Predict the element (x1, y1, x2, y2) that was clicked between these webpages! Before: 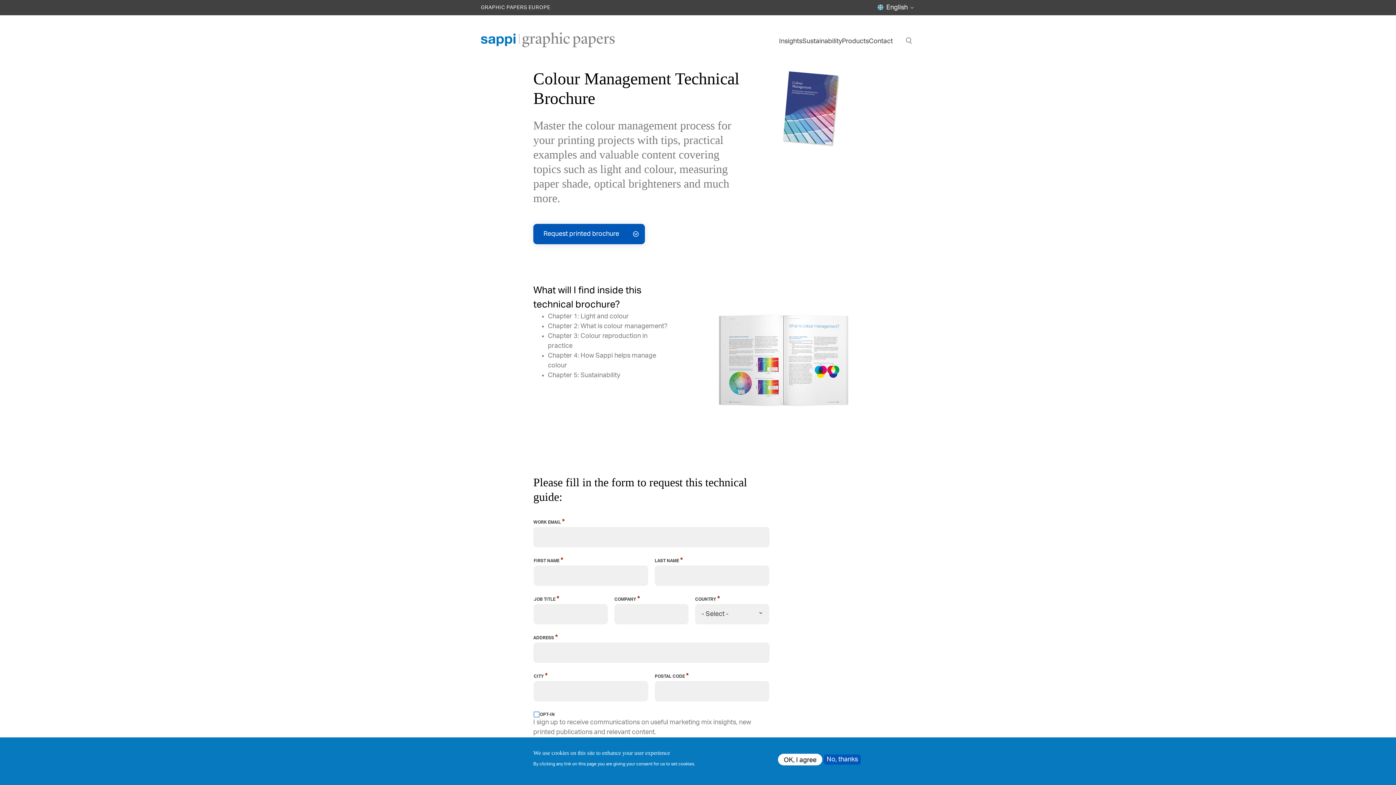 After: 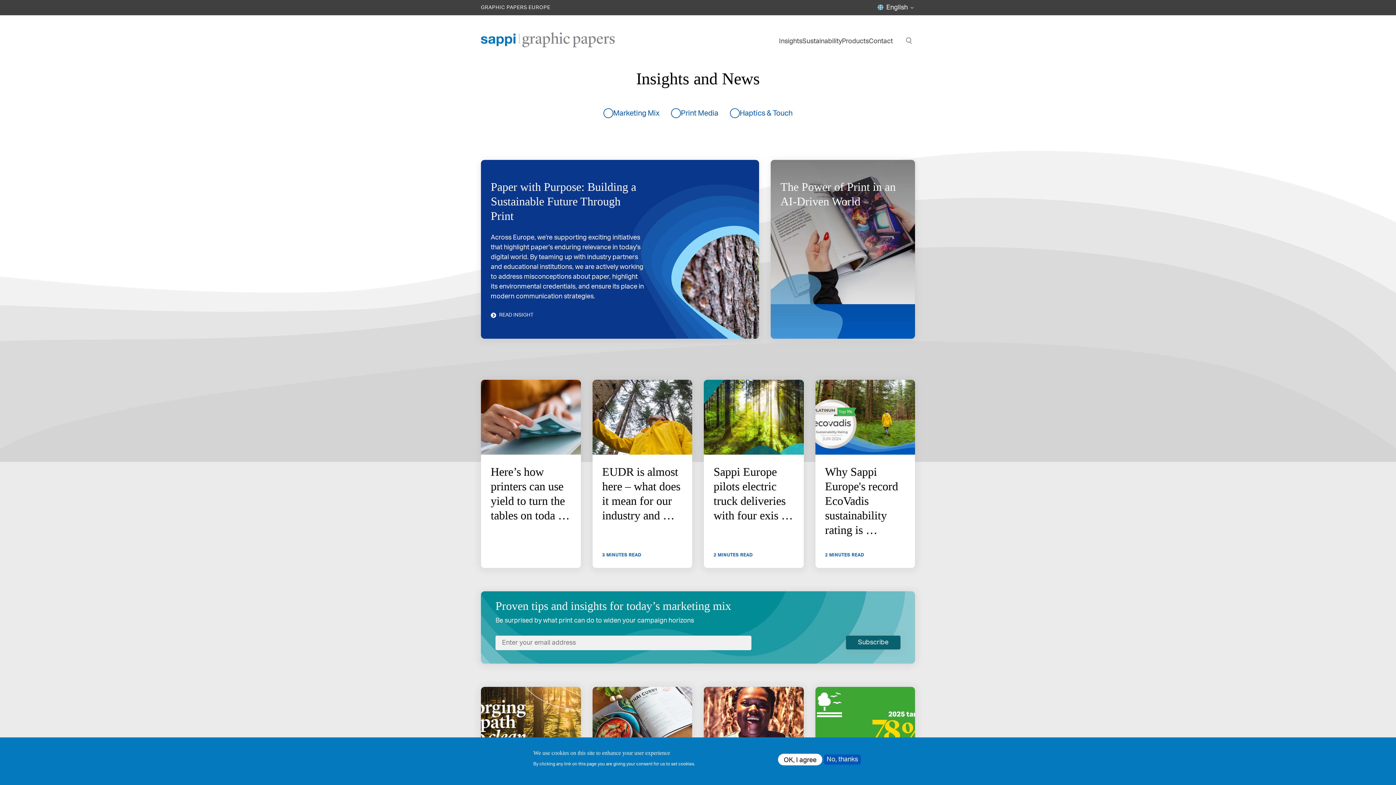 Action: label: Insights bbox: (779, 36, 802, 46)